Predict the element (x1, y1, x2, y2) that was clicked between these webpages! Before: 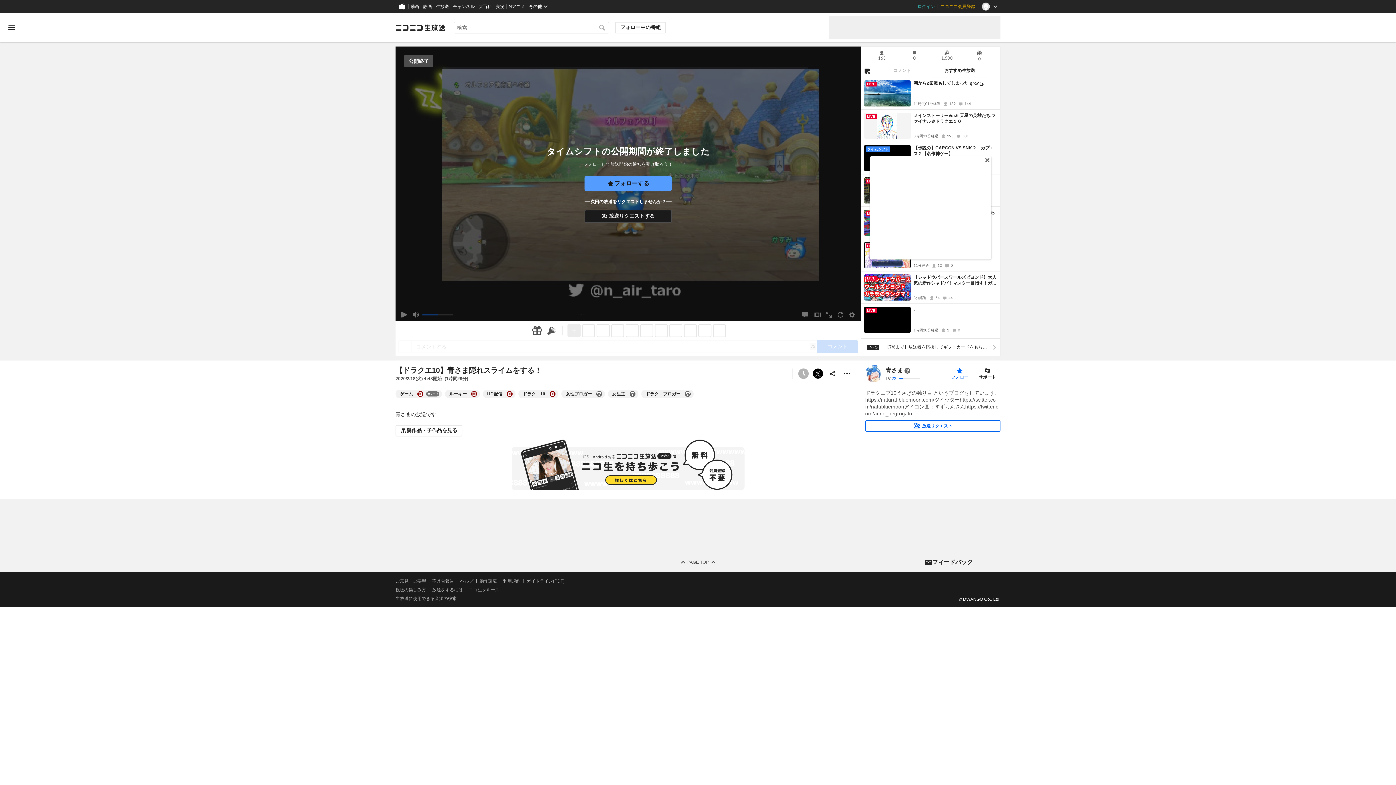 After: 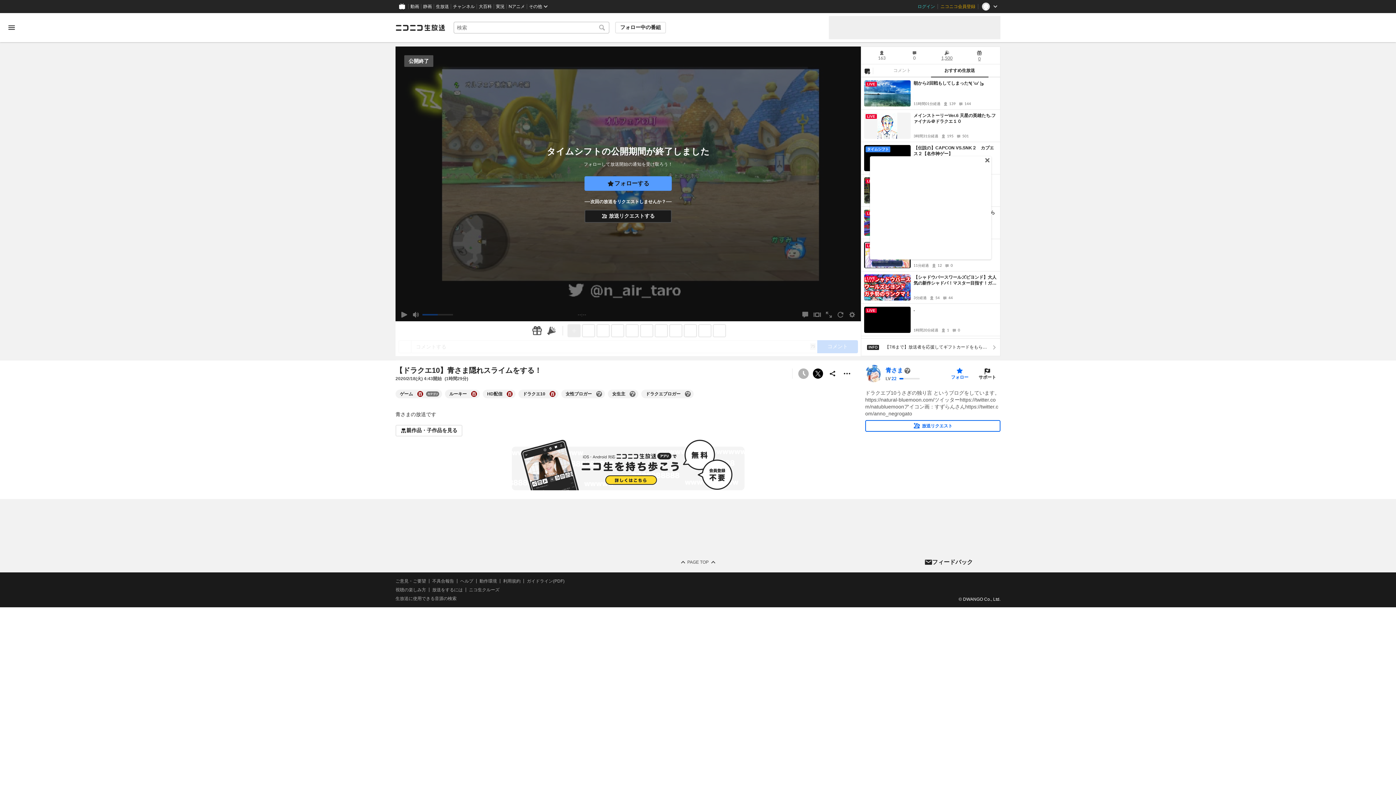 Action: label: 青さま bbox: (885, 367, 903, 373)